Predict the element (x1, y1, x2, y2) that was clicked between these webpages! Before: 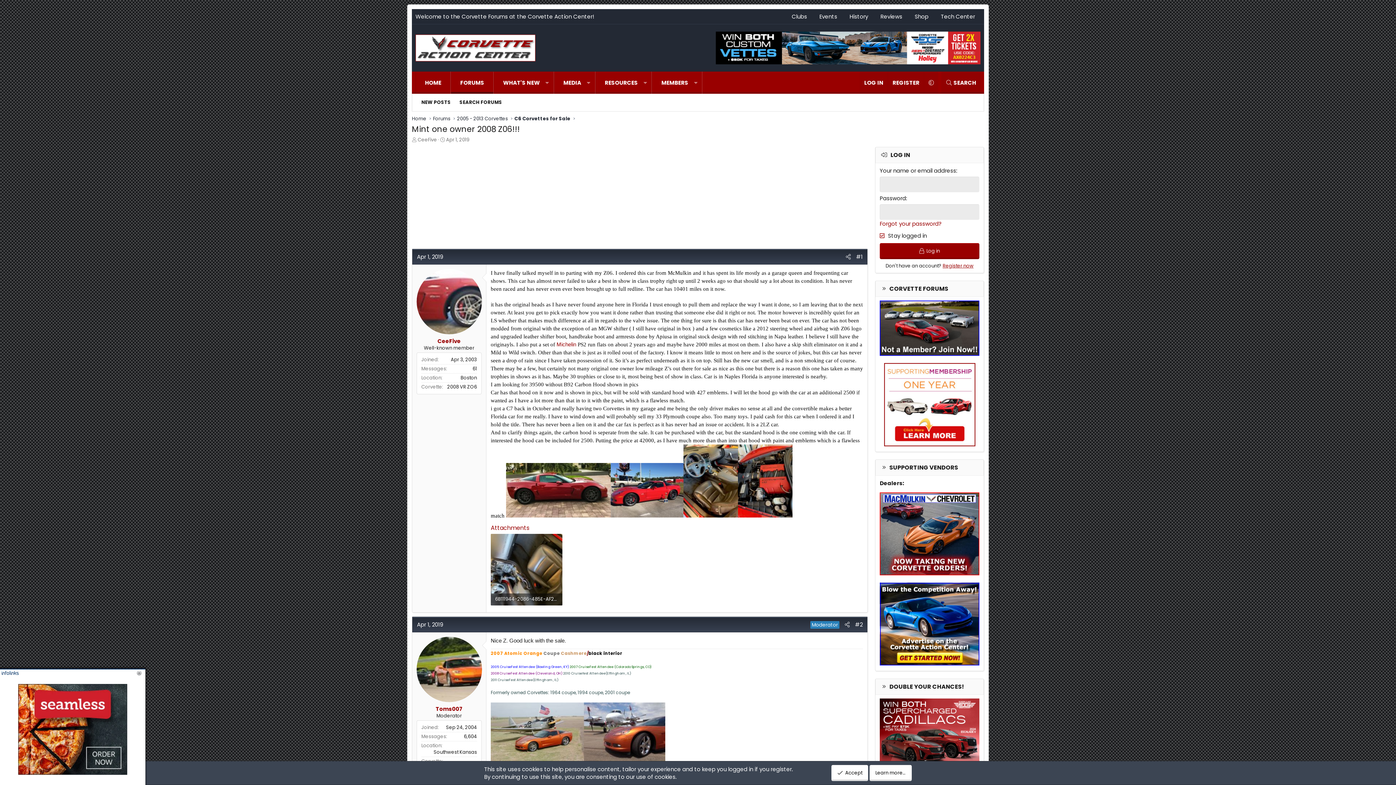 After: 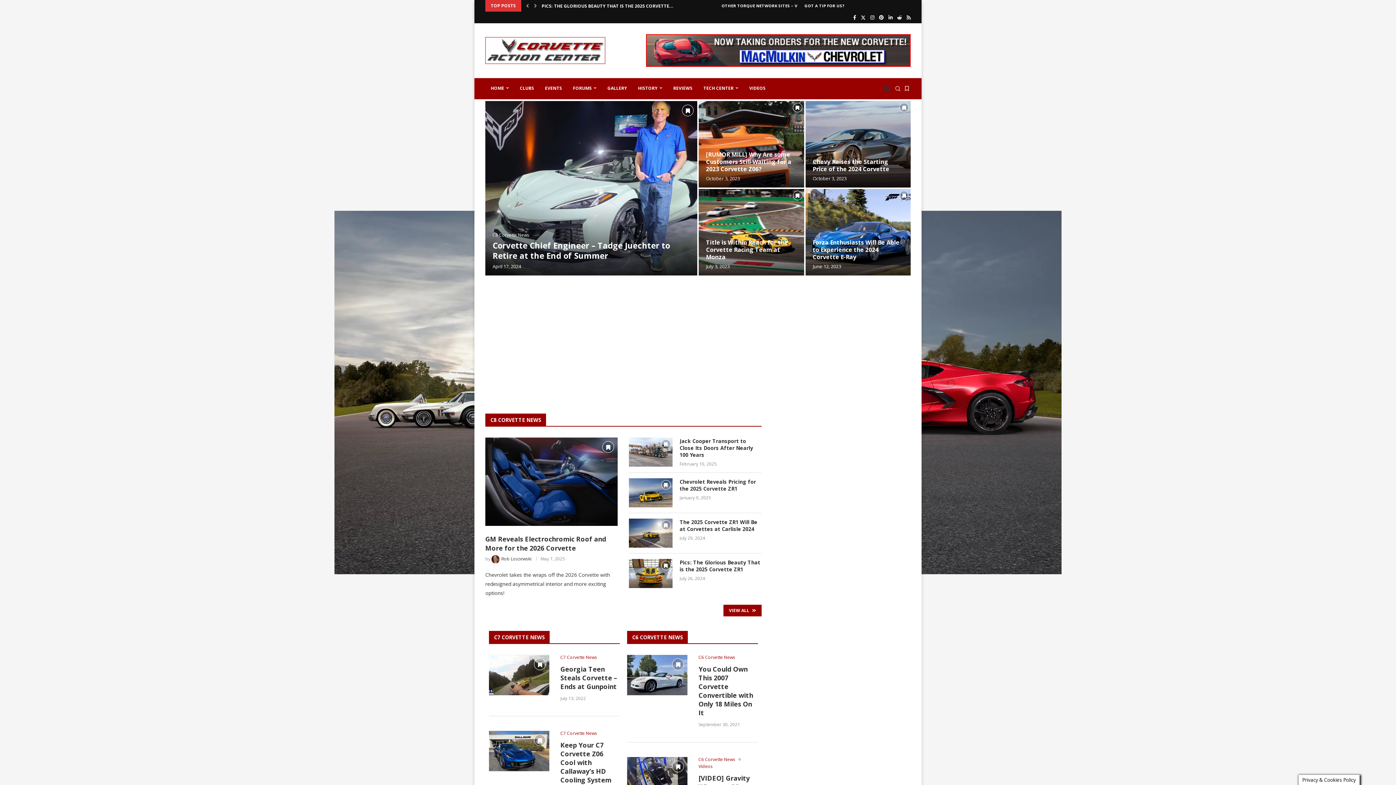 Action: bbox: (415, 53, 535, 61)